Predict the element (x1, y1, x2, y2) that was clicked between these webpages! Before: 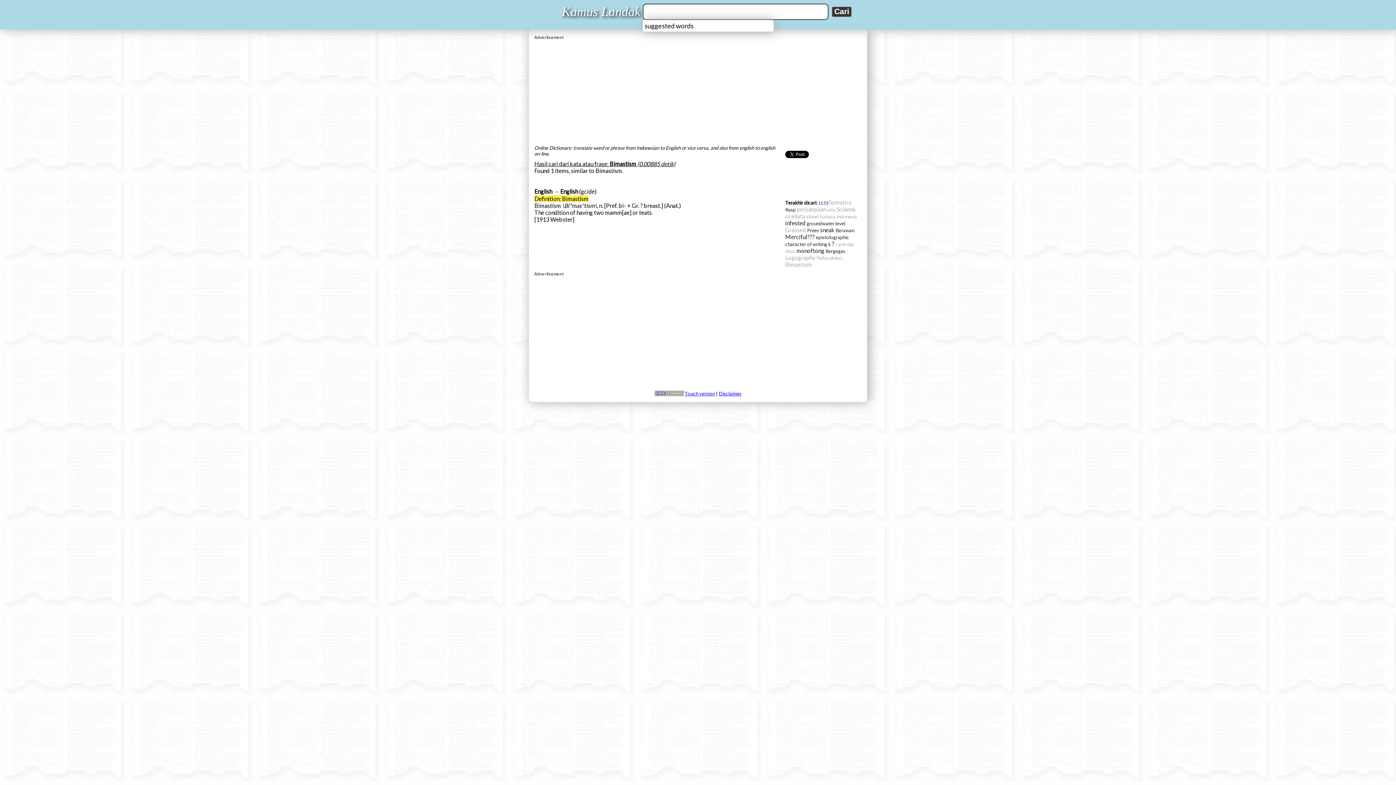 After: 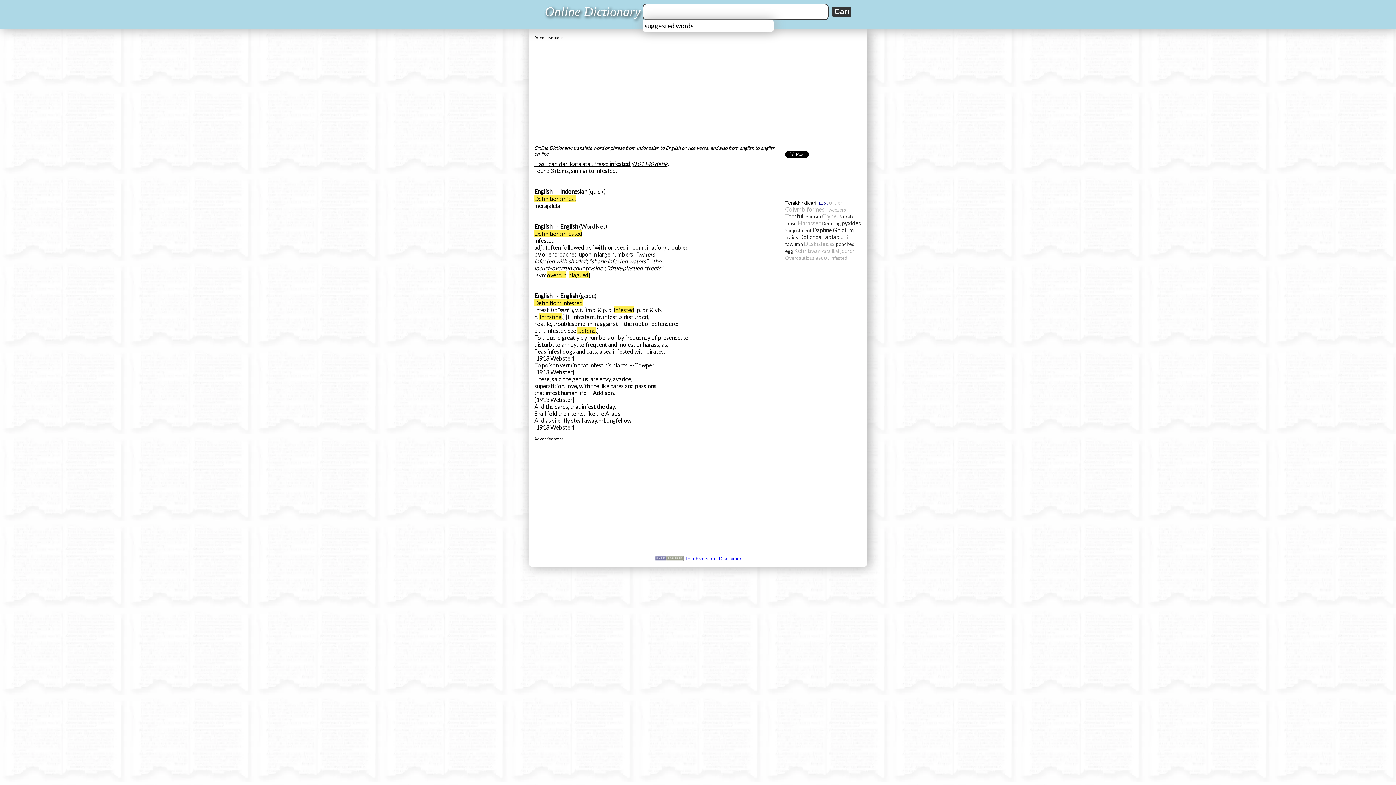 Action: label: infested bbox: (785, 220, 805, 226)